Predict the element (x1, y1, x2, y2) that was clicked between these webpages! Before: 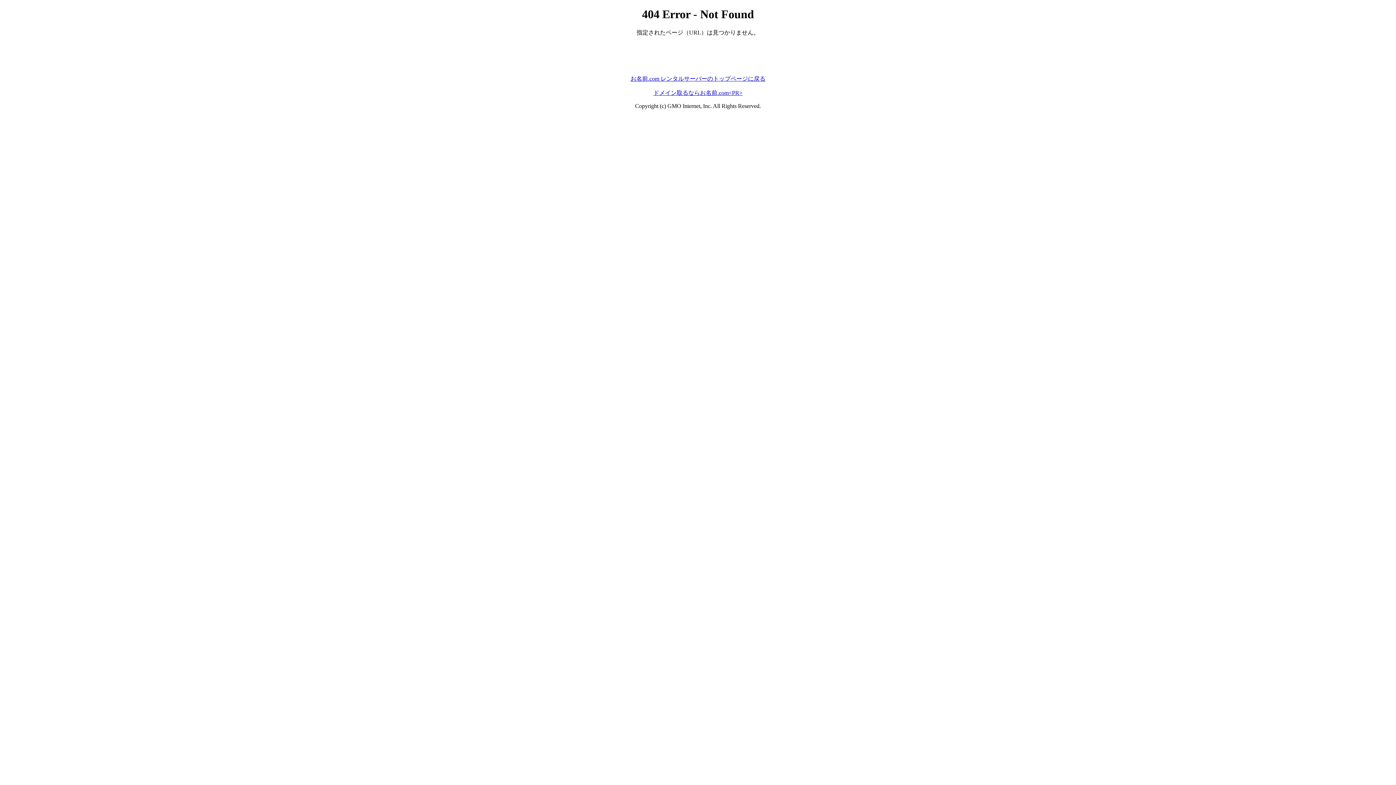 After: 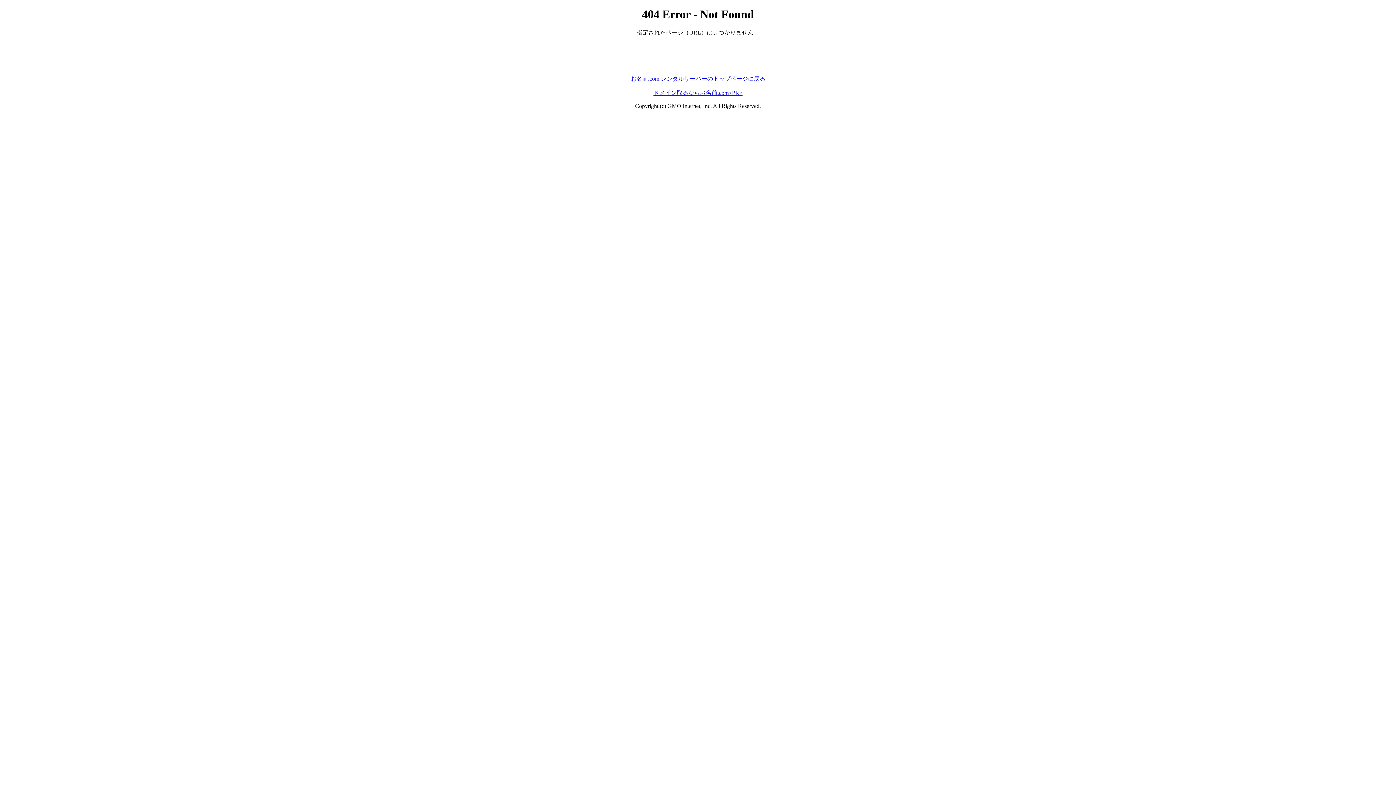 Action: label: ドメイン取るならお名前.com<PR> bbox: (653, 89, 742, 95)